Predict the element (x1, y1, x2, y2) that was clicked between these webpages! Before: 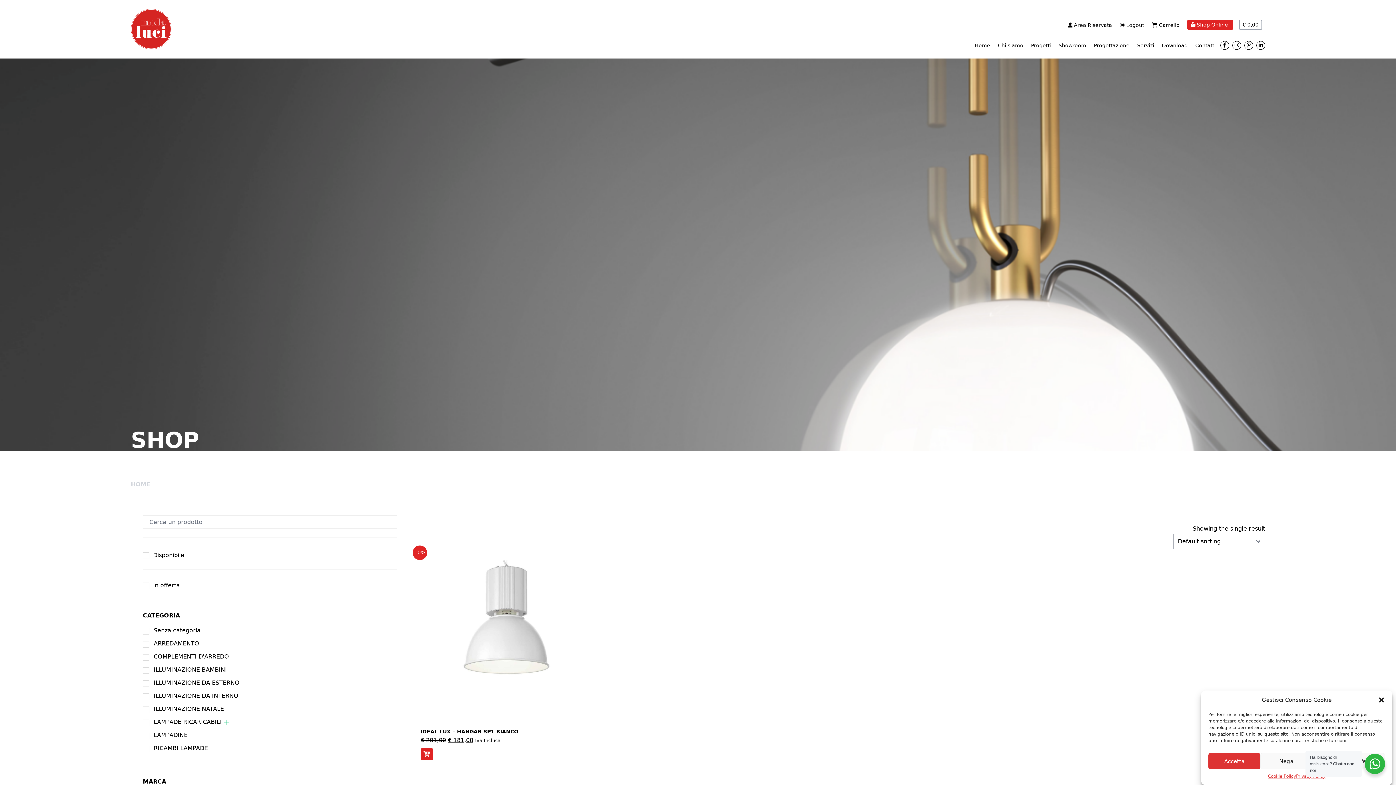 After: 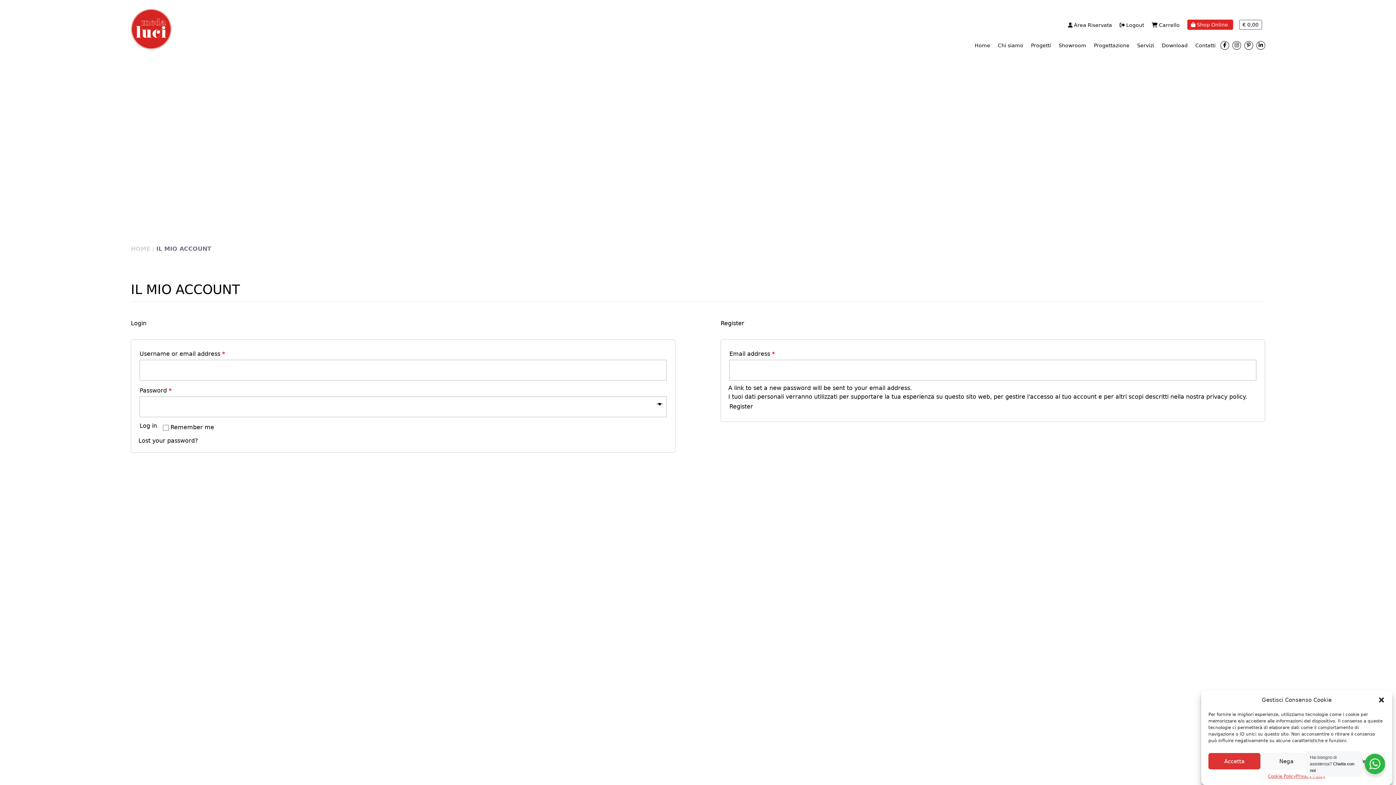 Action: bbox: (1120, 21, 1144, 28) label:  Logout